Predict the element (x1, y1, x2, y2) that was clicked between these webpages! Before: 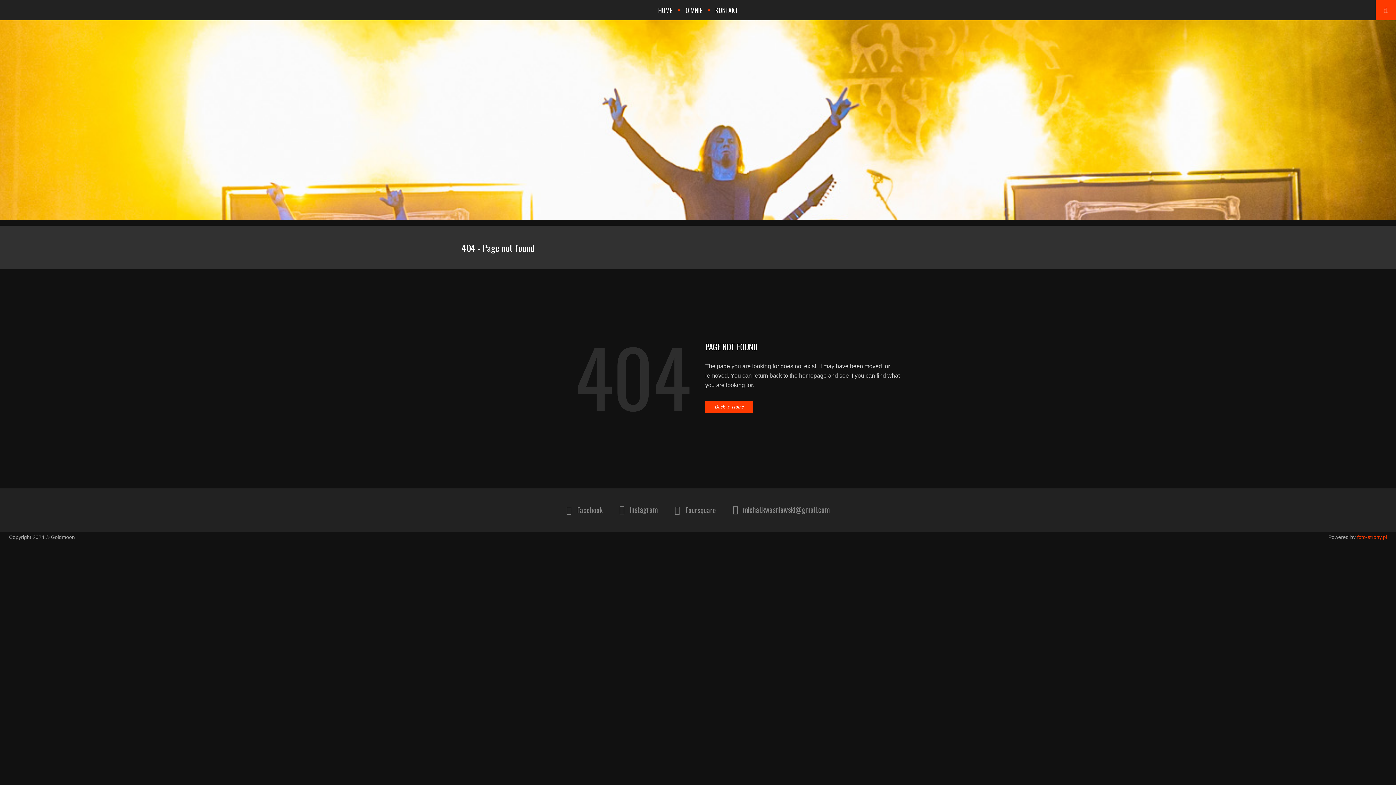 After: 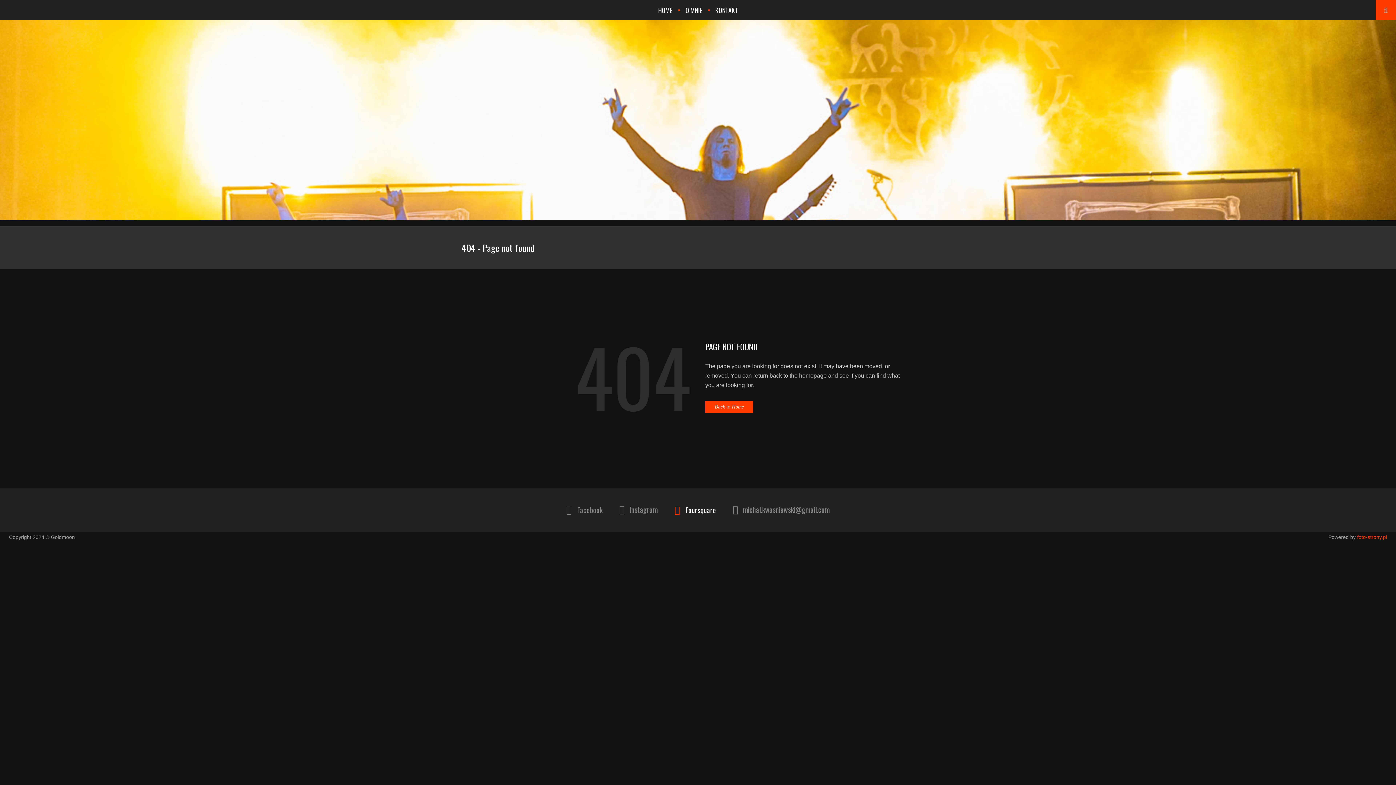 Action: label:  Foursquare bbox: (674, 505, 716, 515)